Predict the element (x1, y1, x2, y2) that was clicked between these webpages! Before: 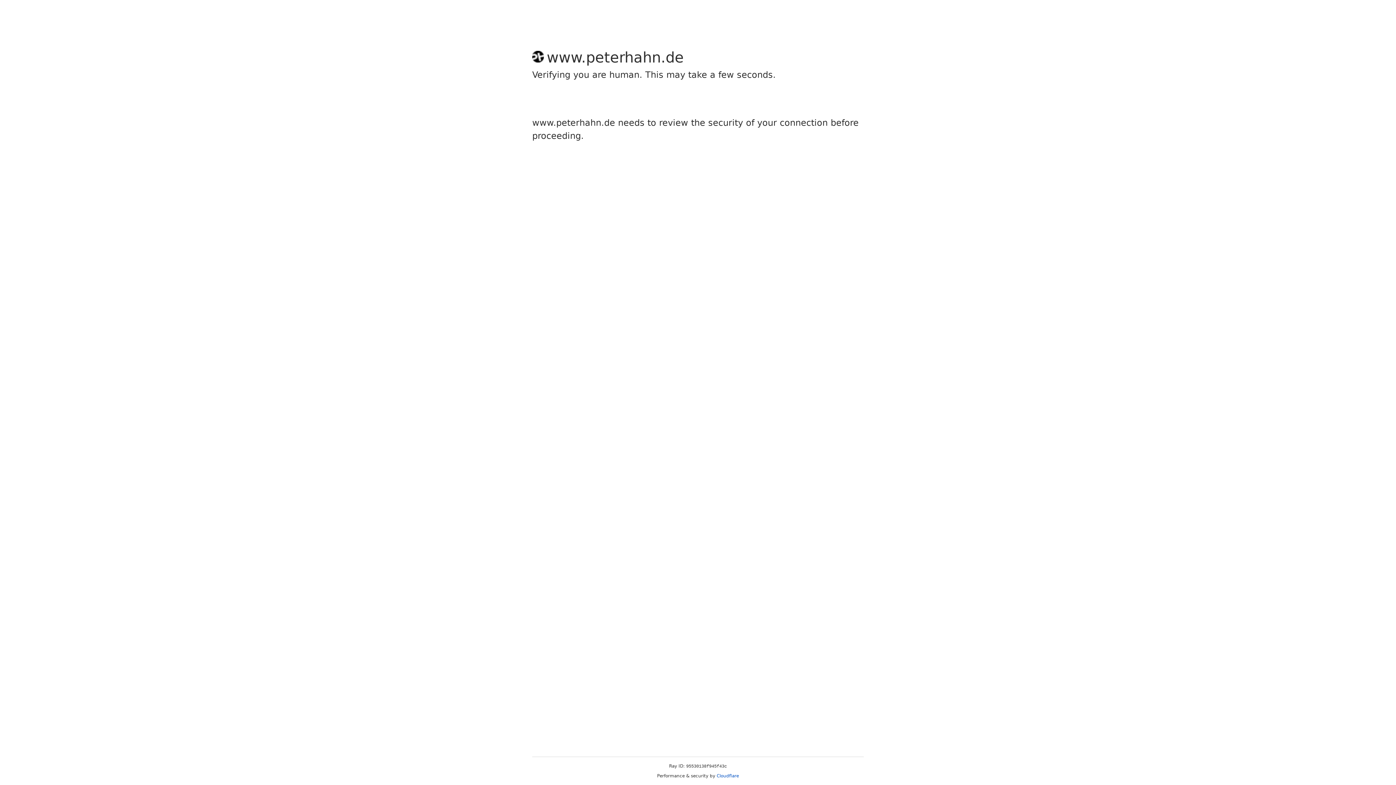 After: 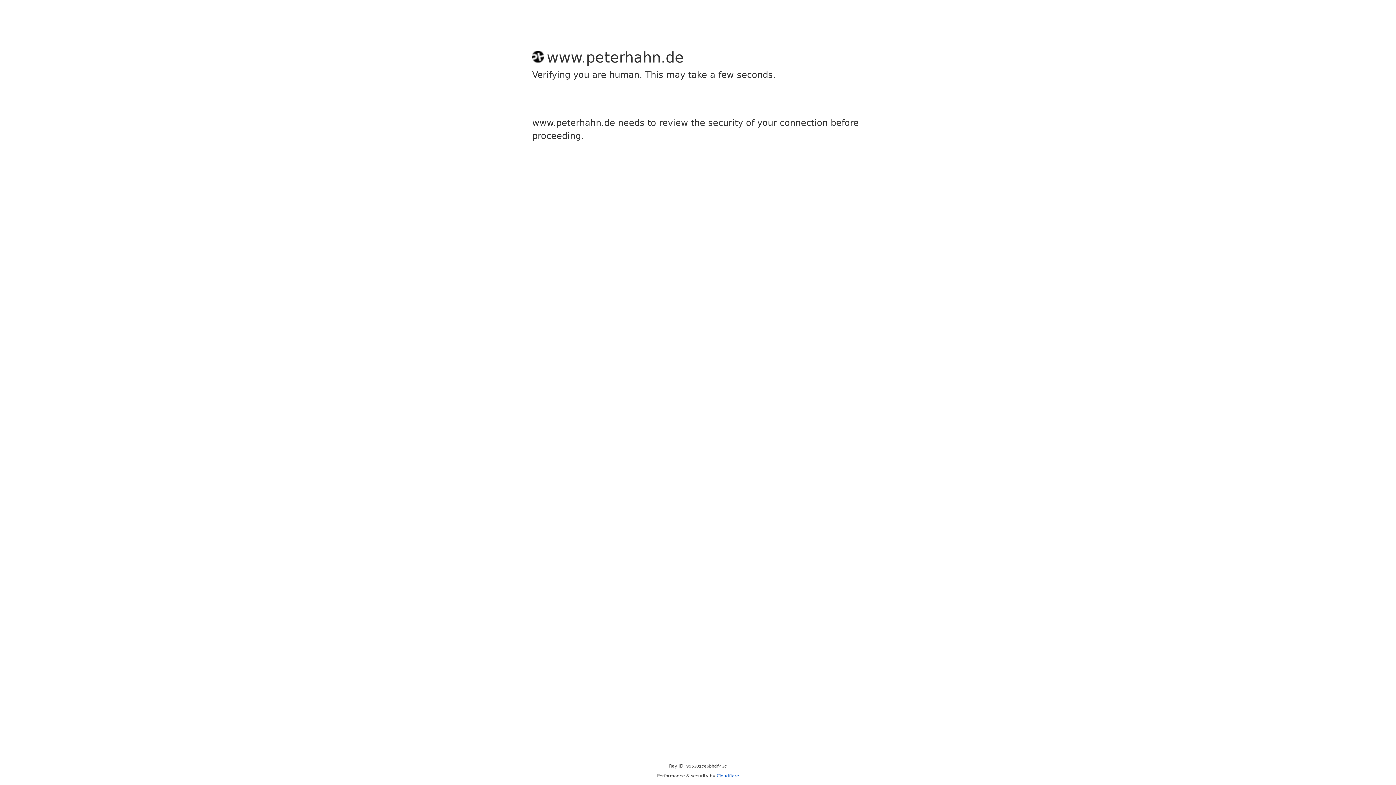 Action: bbox: (716, 773, 739, 778) label: Cloudflare